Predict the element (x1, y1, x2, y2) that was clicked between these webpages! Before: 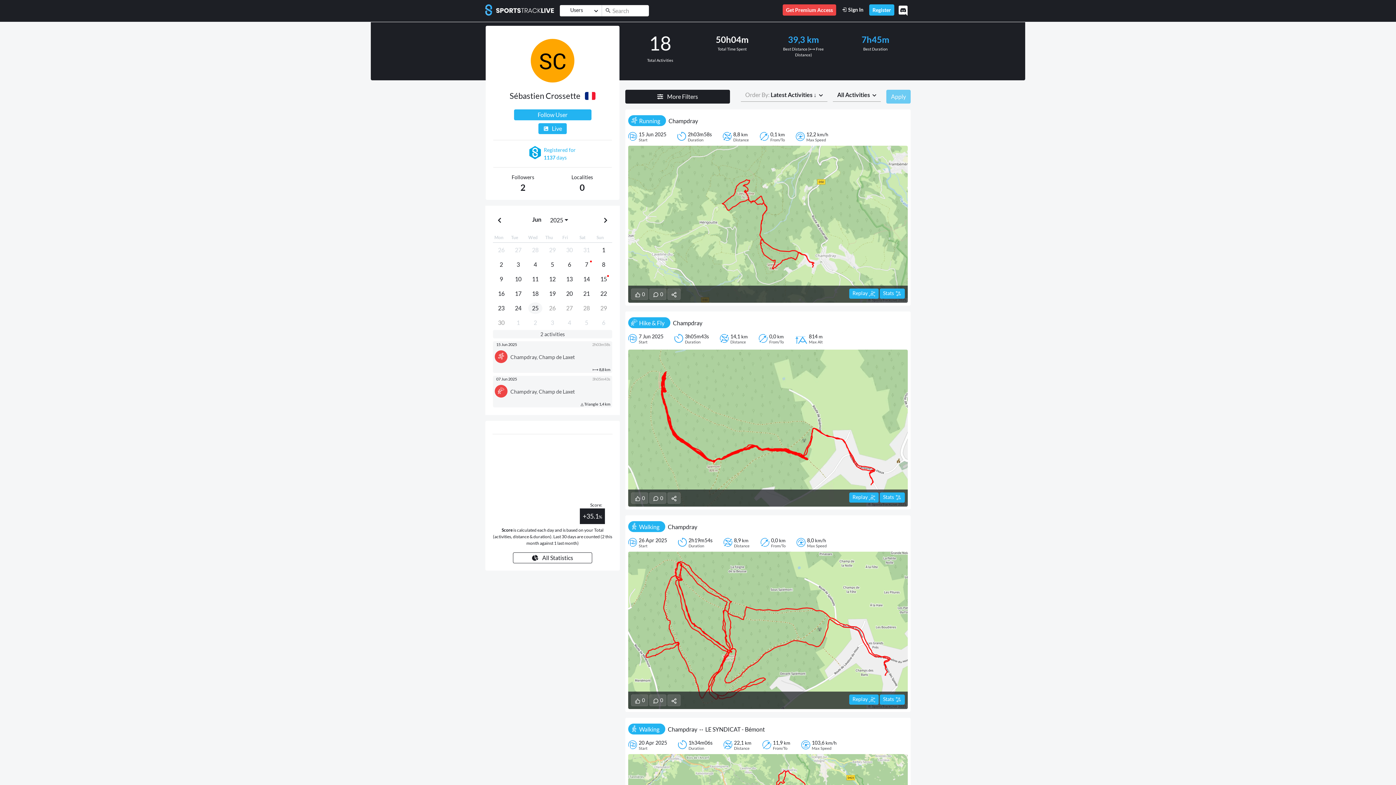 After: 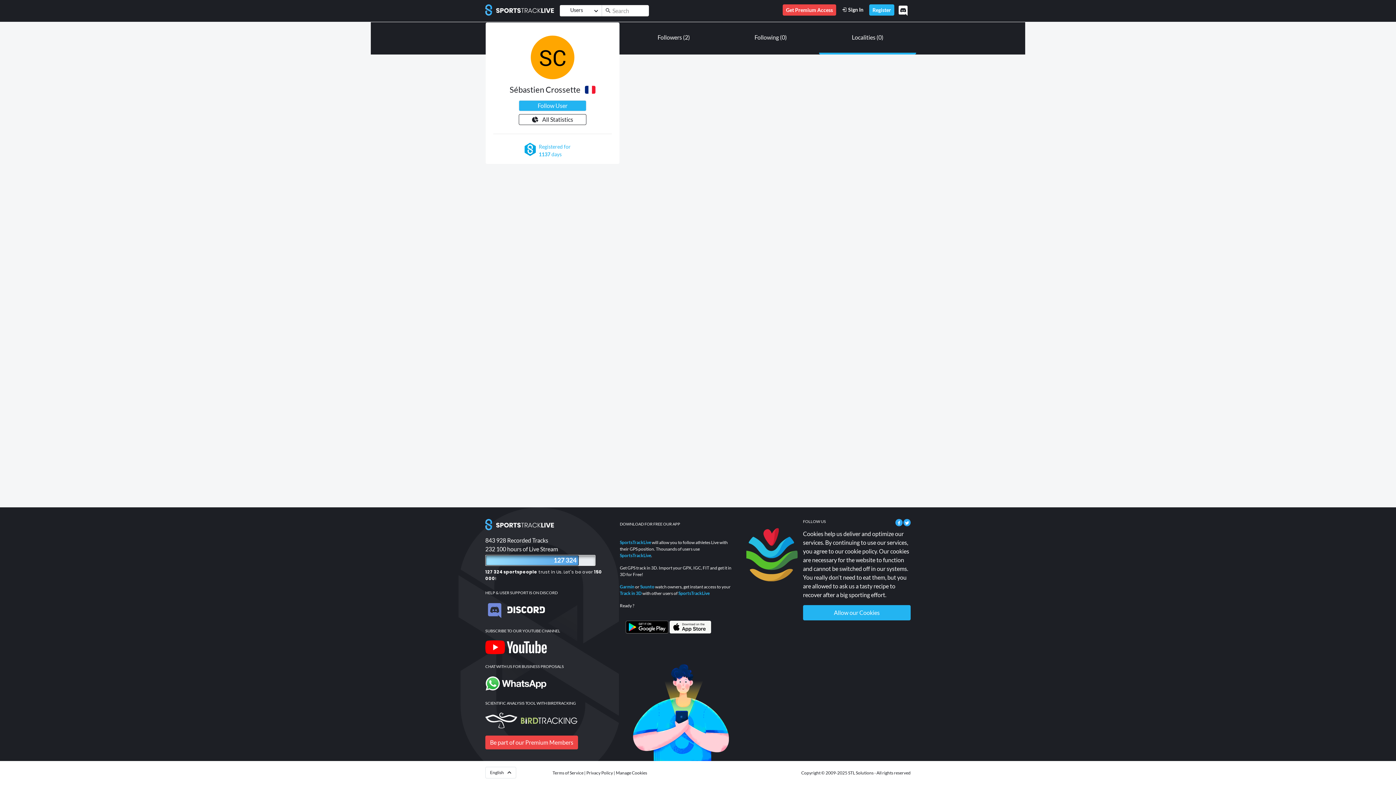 Action: bbox: (552, 173, 612, 194) label: Localities
0